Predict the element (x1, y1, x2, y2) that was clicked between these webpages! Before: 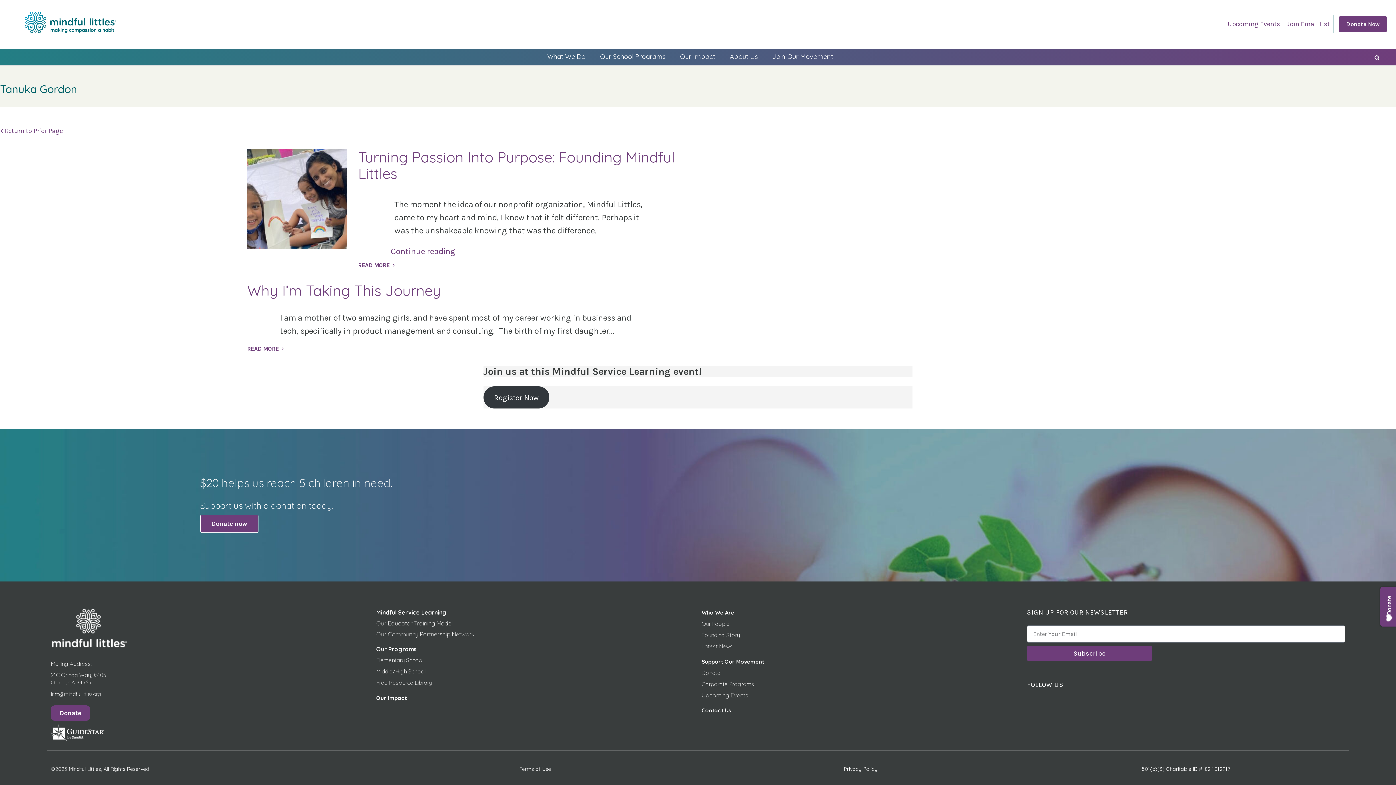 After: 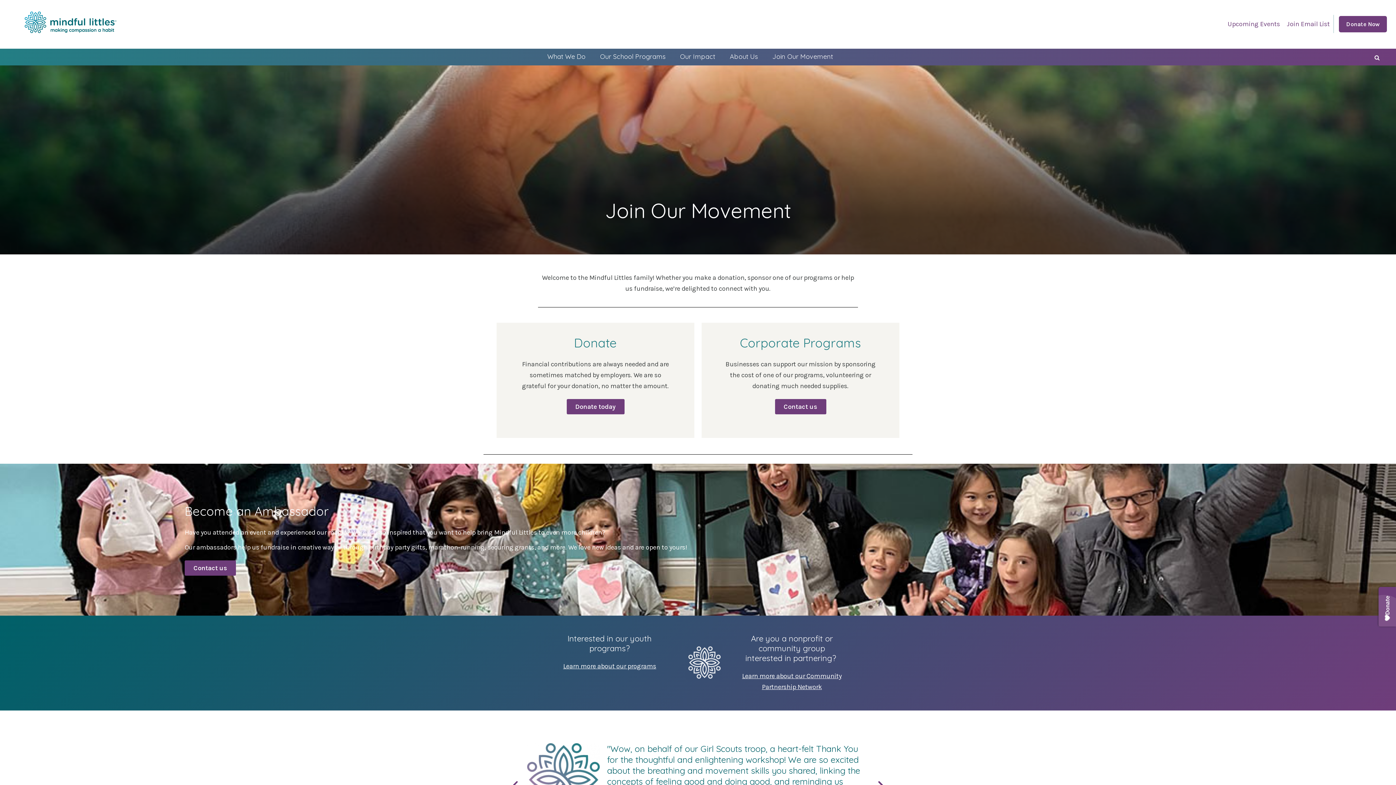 Action: label: Join Our Movement bbox: (765, 50, 840, 62)